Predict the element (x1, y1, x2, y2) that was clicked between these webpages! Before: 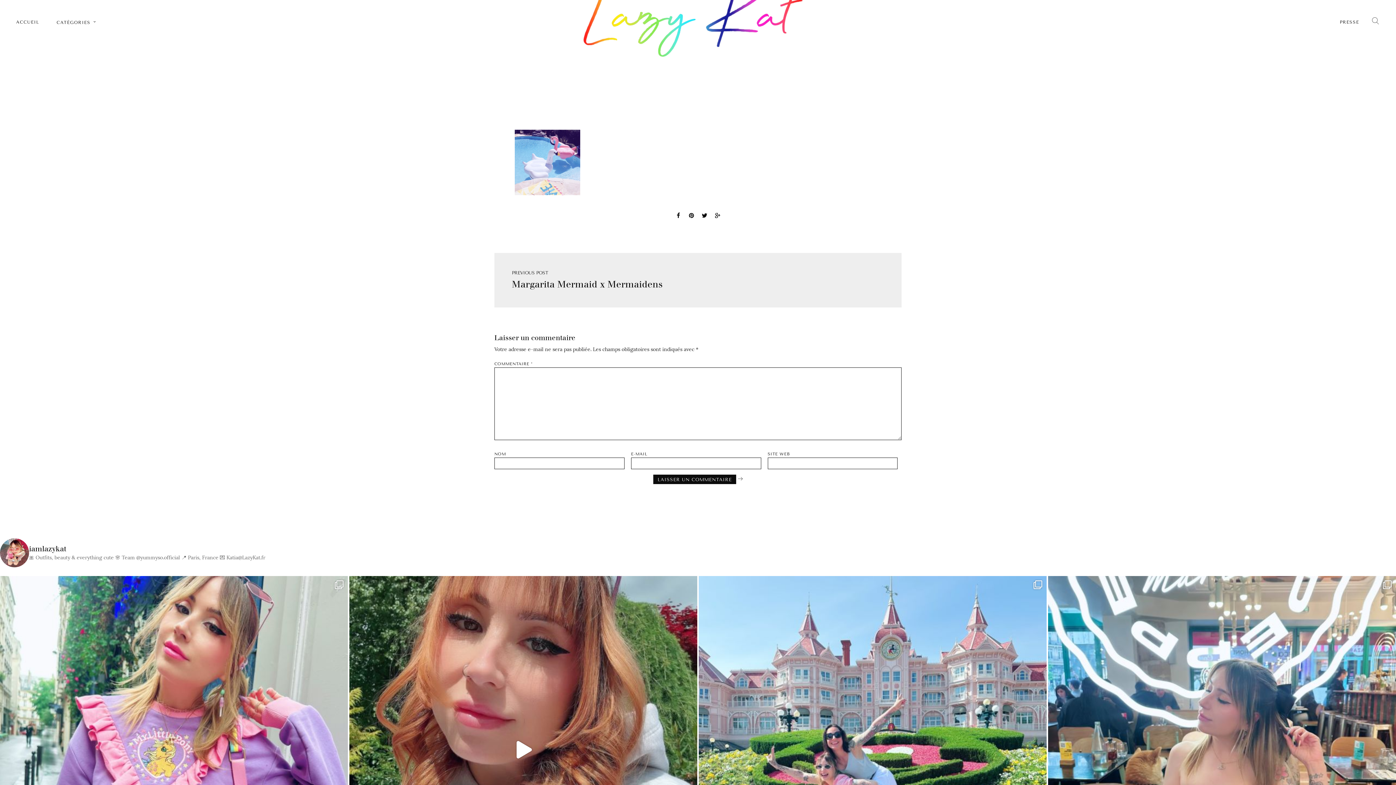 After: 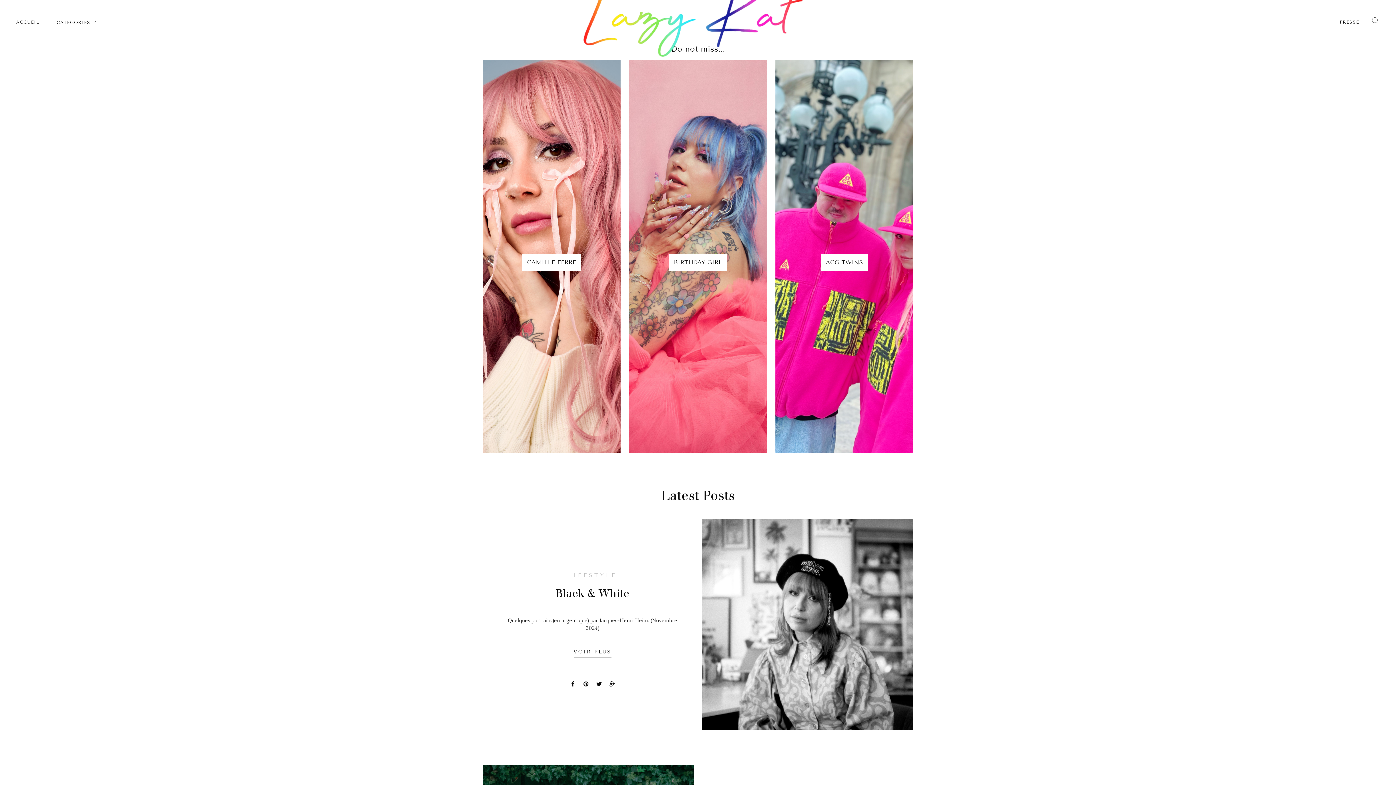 Action: bbox: (16, 19, 39, 24) label: ACCUEIL